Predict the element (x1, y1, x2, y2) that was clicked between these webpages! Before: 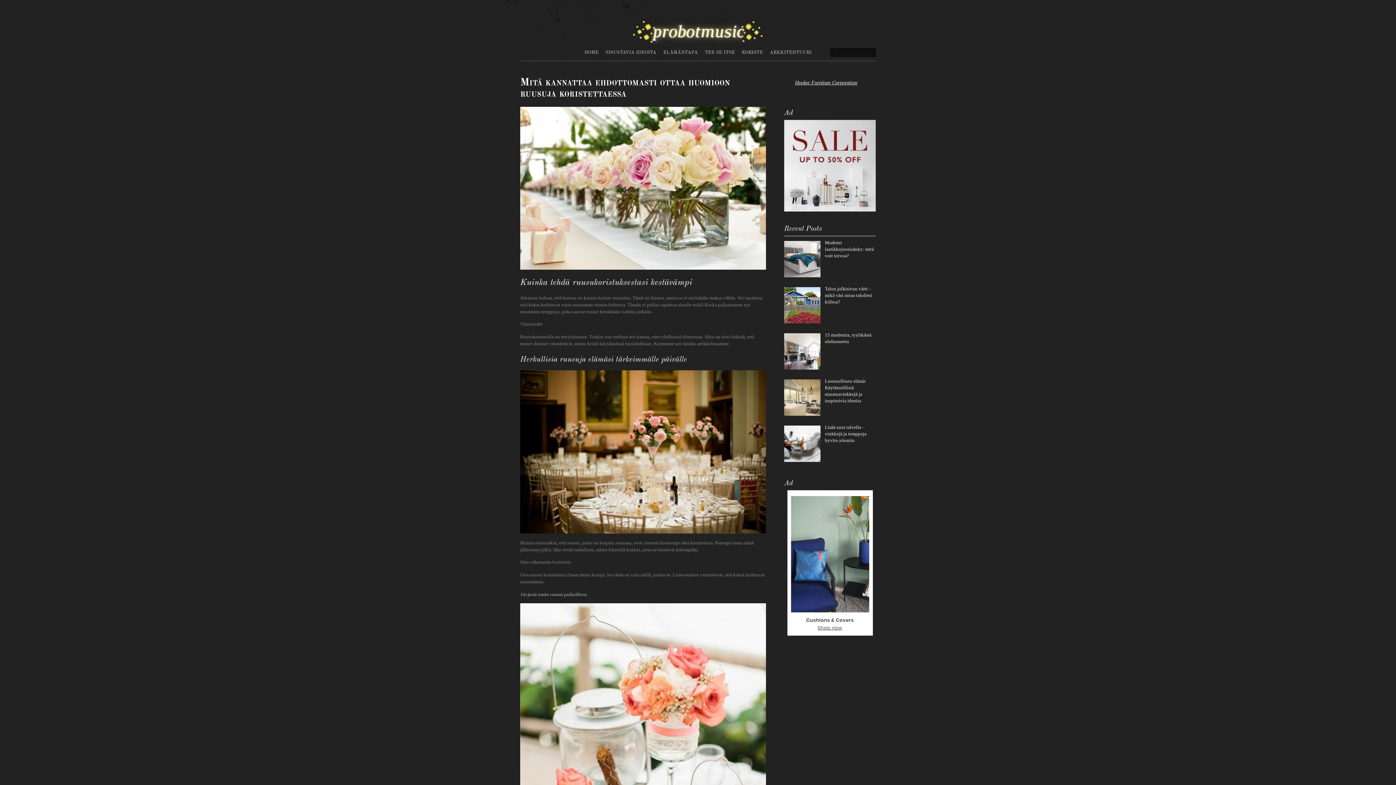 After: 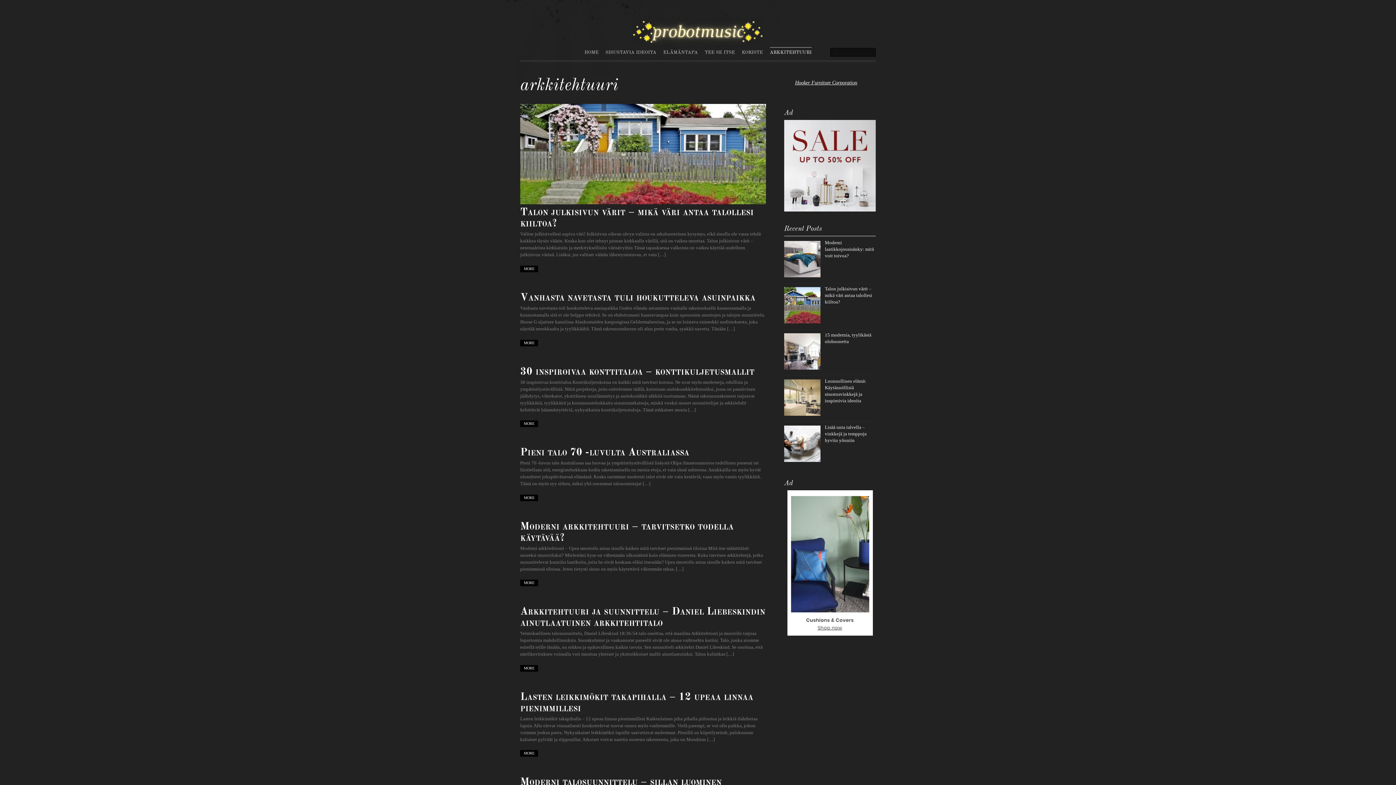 Action: label: ARKKITEHTUURI bbox: (770, 47, 811, 55)